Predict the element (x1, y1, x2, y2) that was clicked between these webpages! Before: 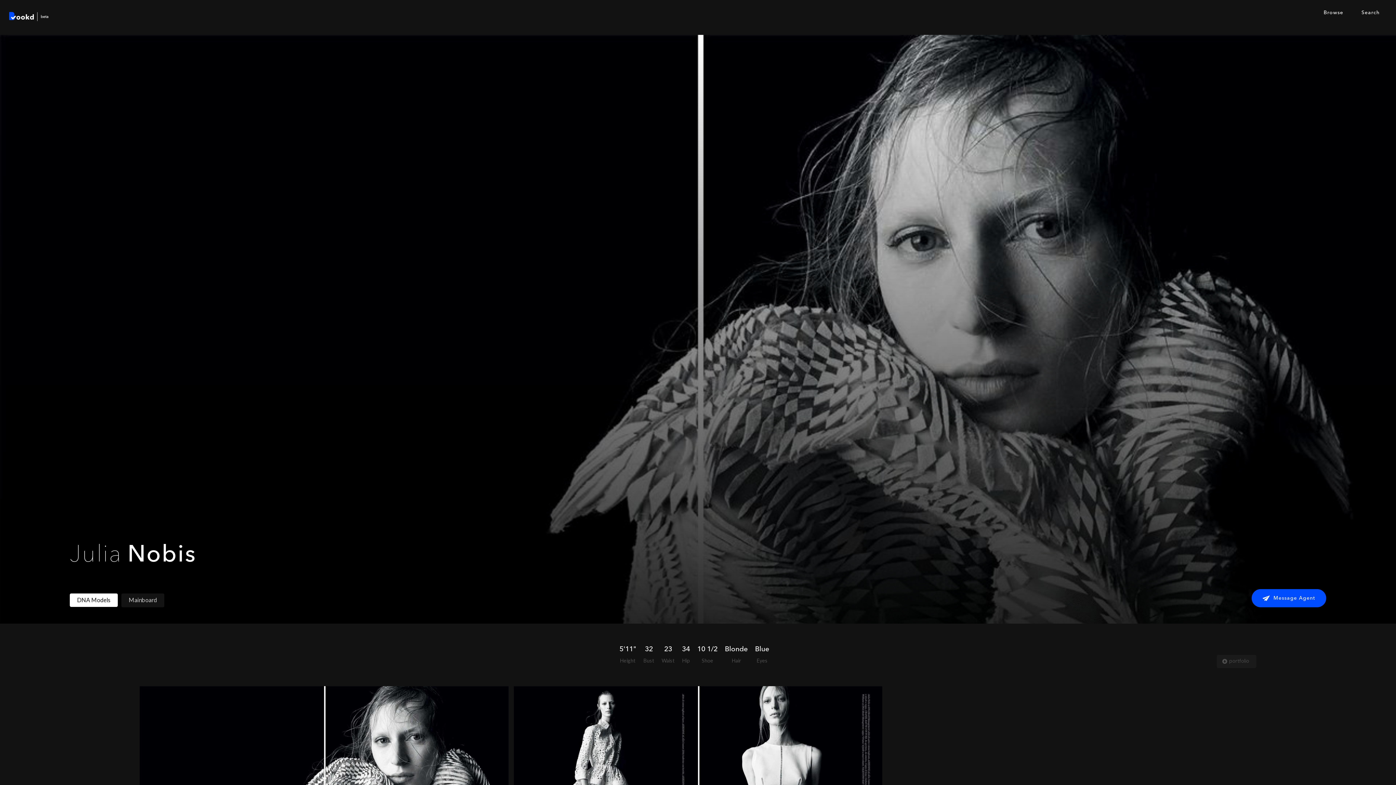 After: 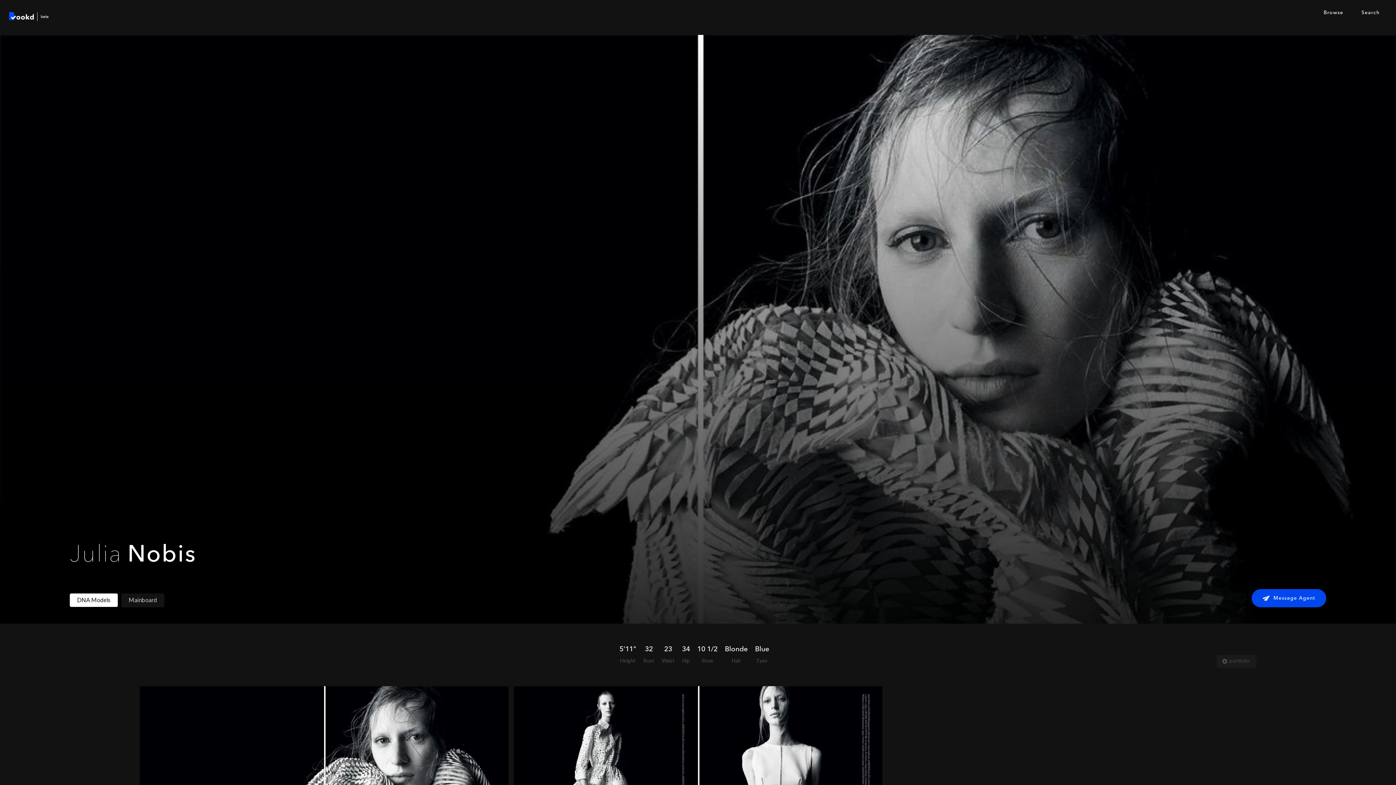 Action: bbox: (1252, 589, 1326, 607) label: Message Agent